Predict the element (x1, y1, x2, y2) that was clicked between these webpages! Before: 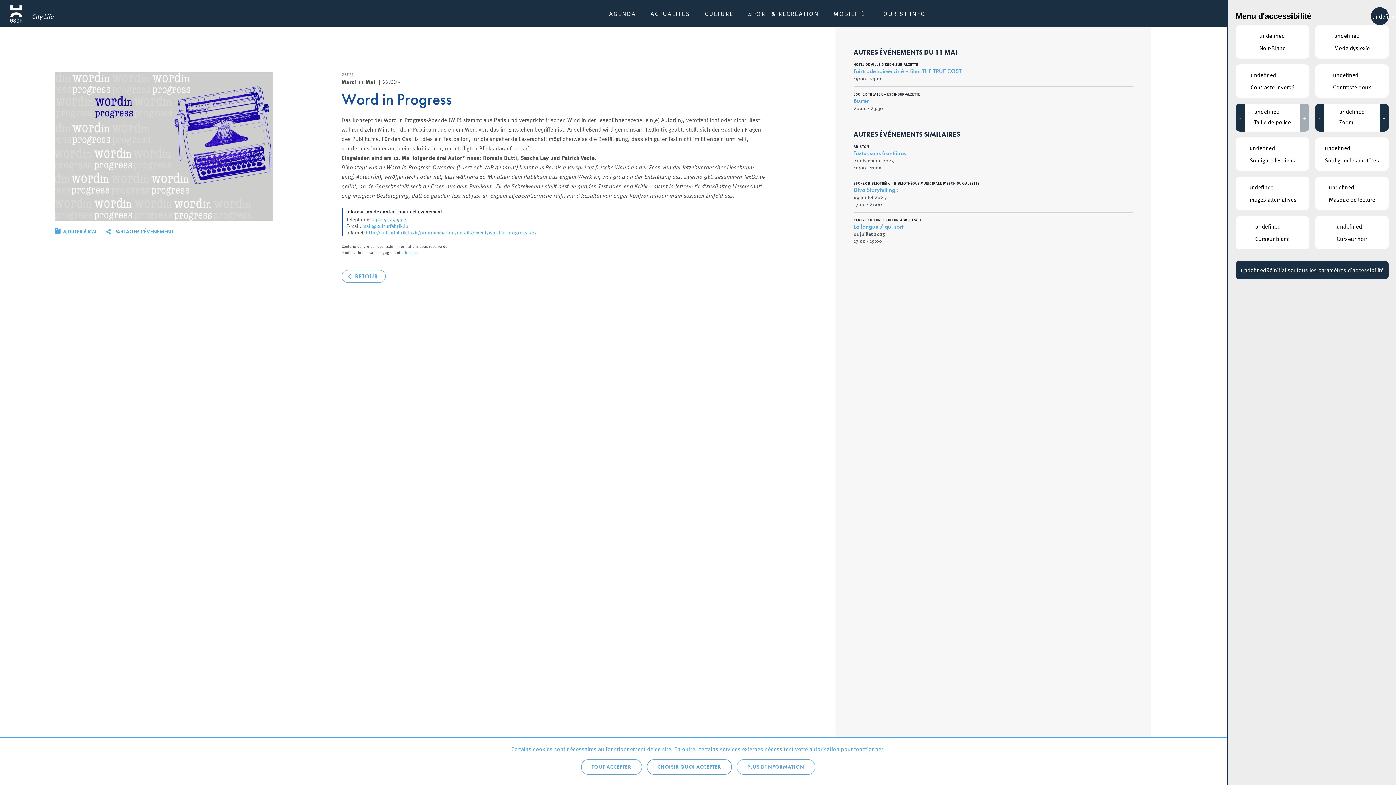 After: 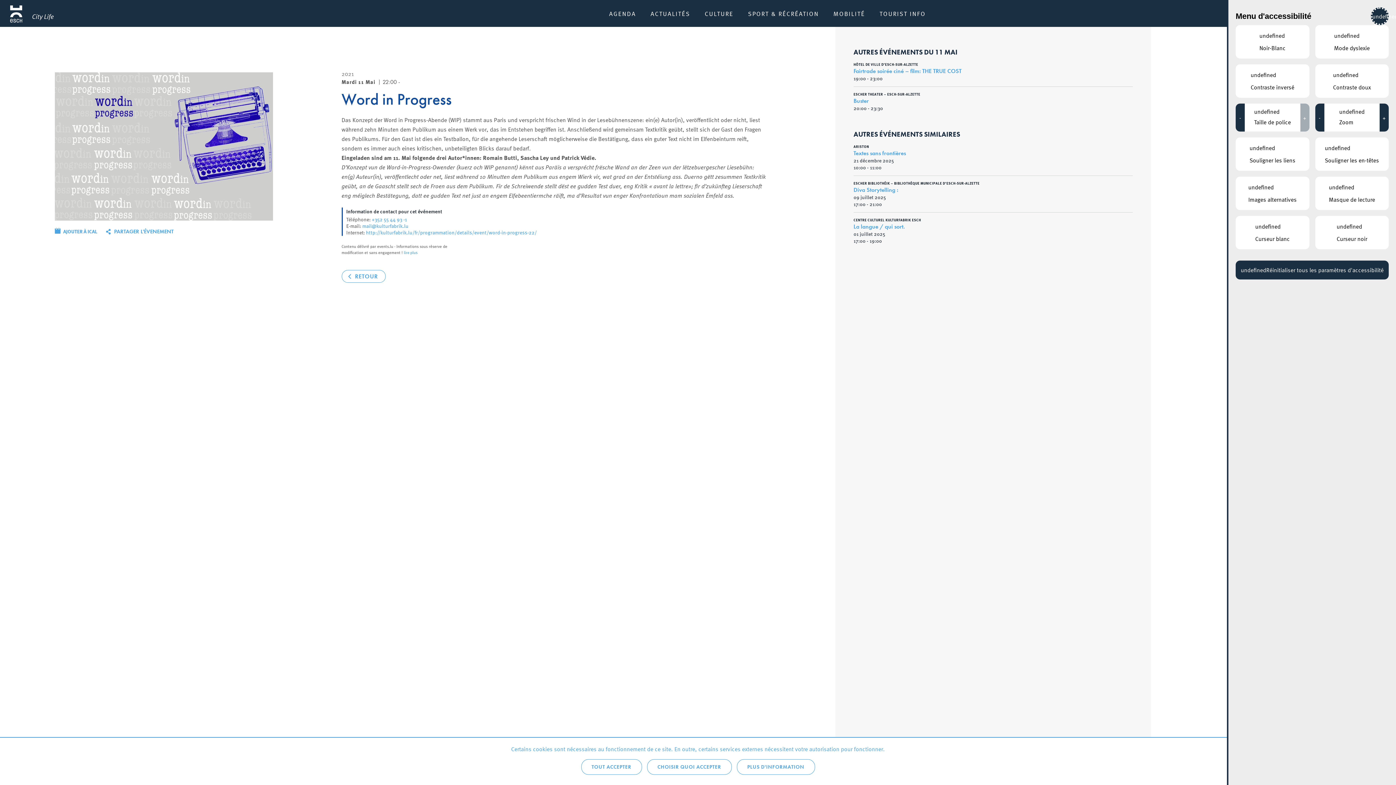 Action: label: Fermer le menu d'accessibilité bbox: (1371, 7, 1389, 25)